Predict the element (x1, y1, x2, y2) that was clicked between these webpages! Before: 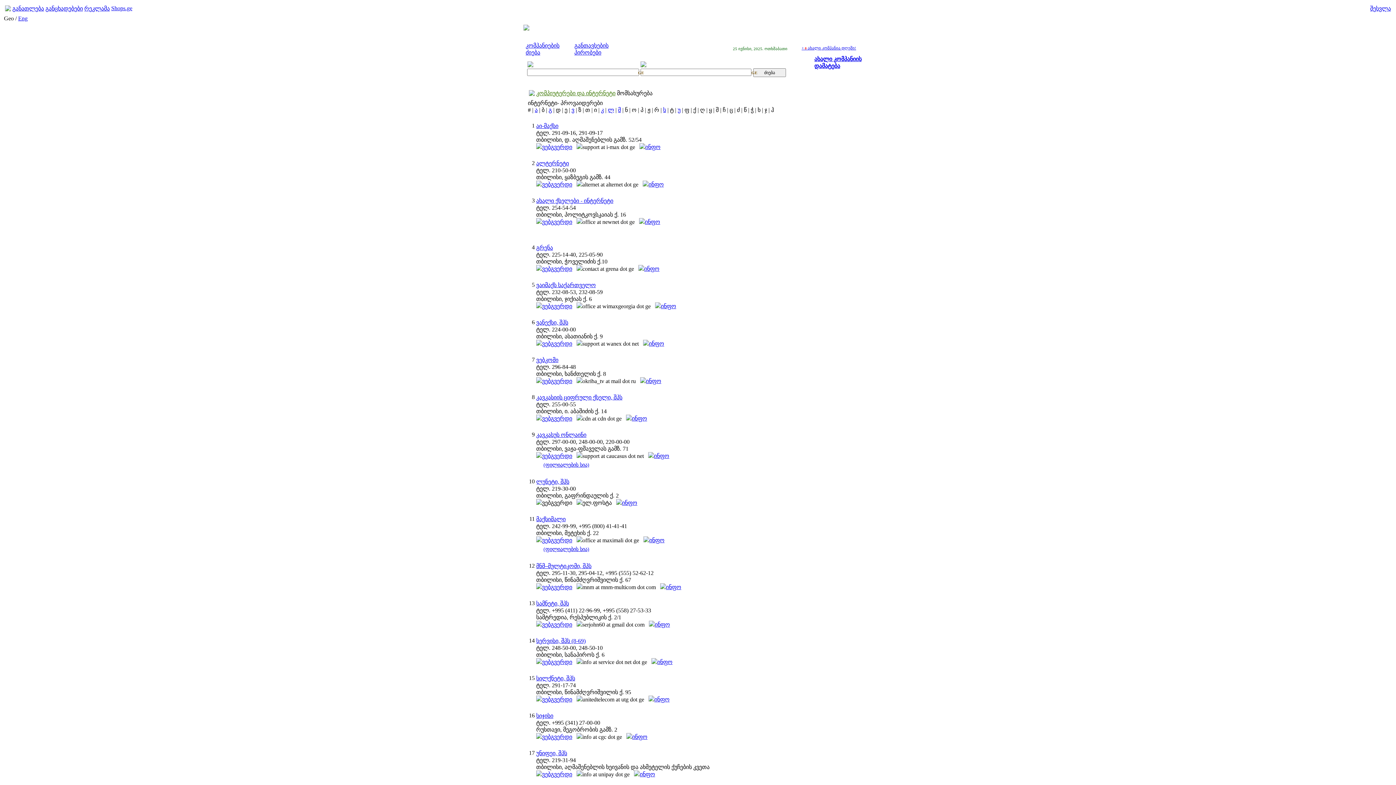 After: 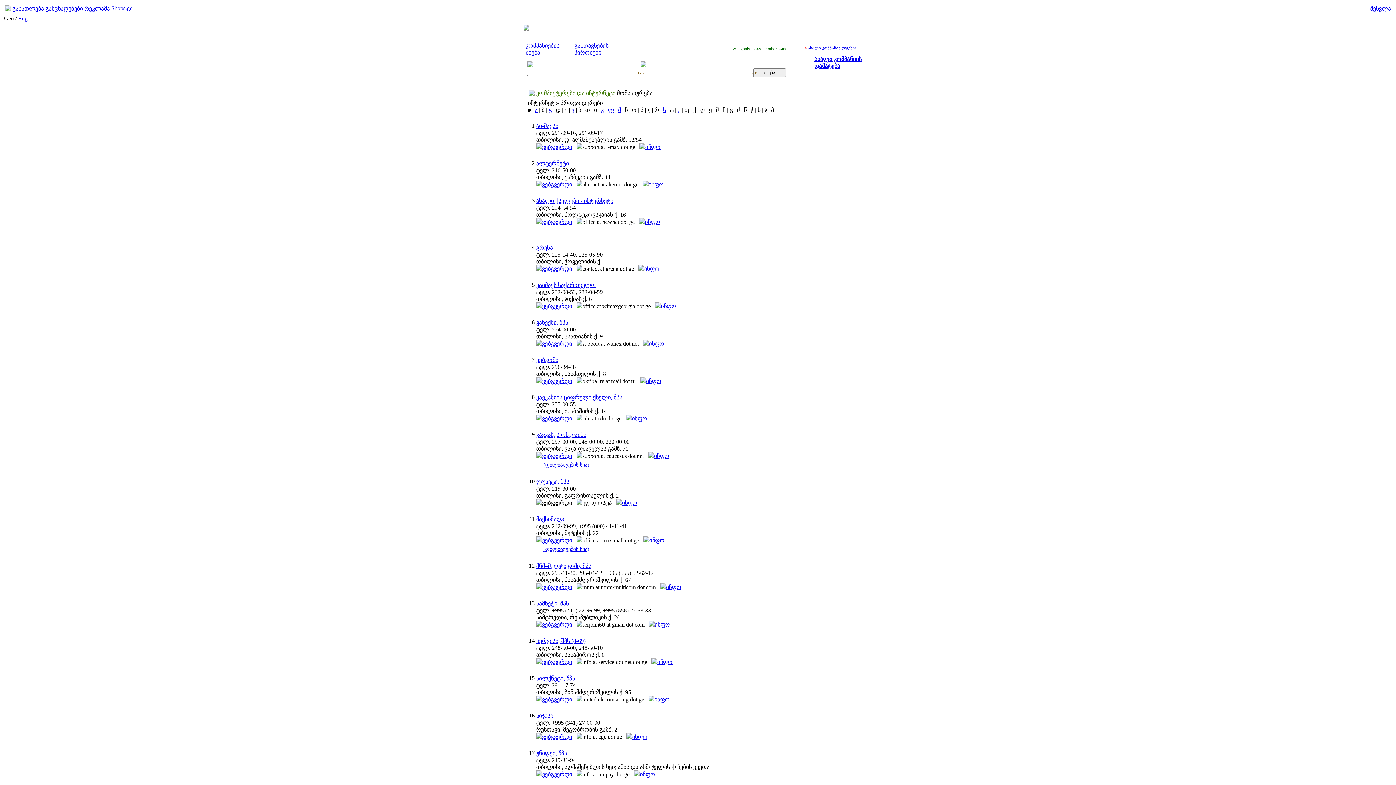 Action: bbox: (542, 415, 572, 421) label: ვებგვერდი